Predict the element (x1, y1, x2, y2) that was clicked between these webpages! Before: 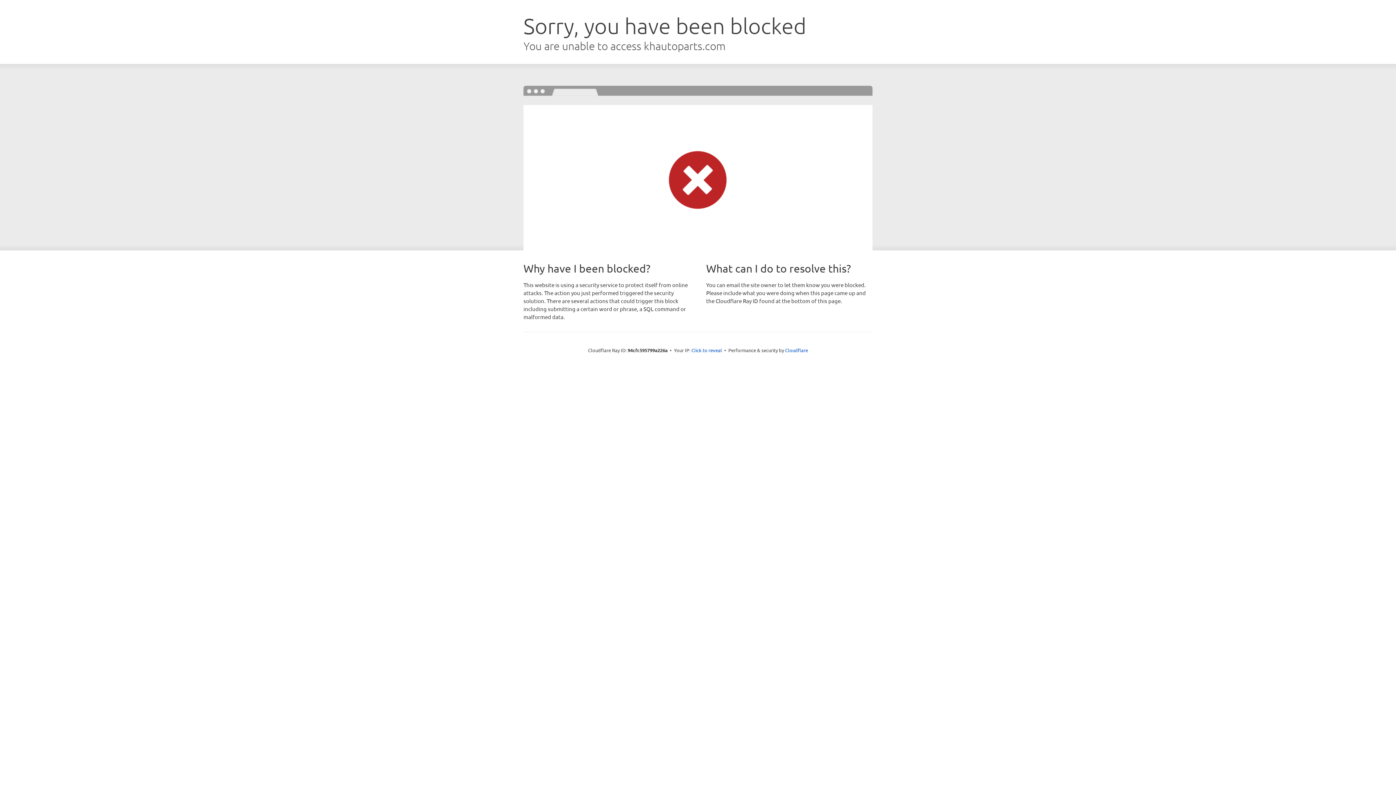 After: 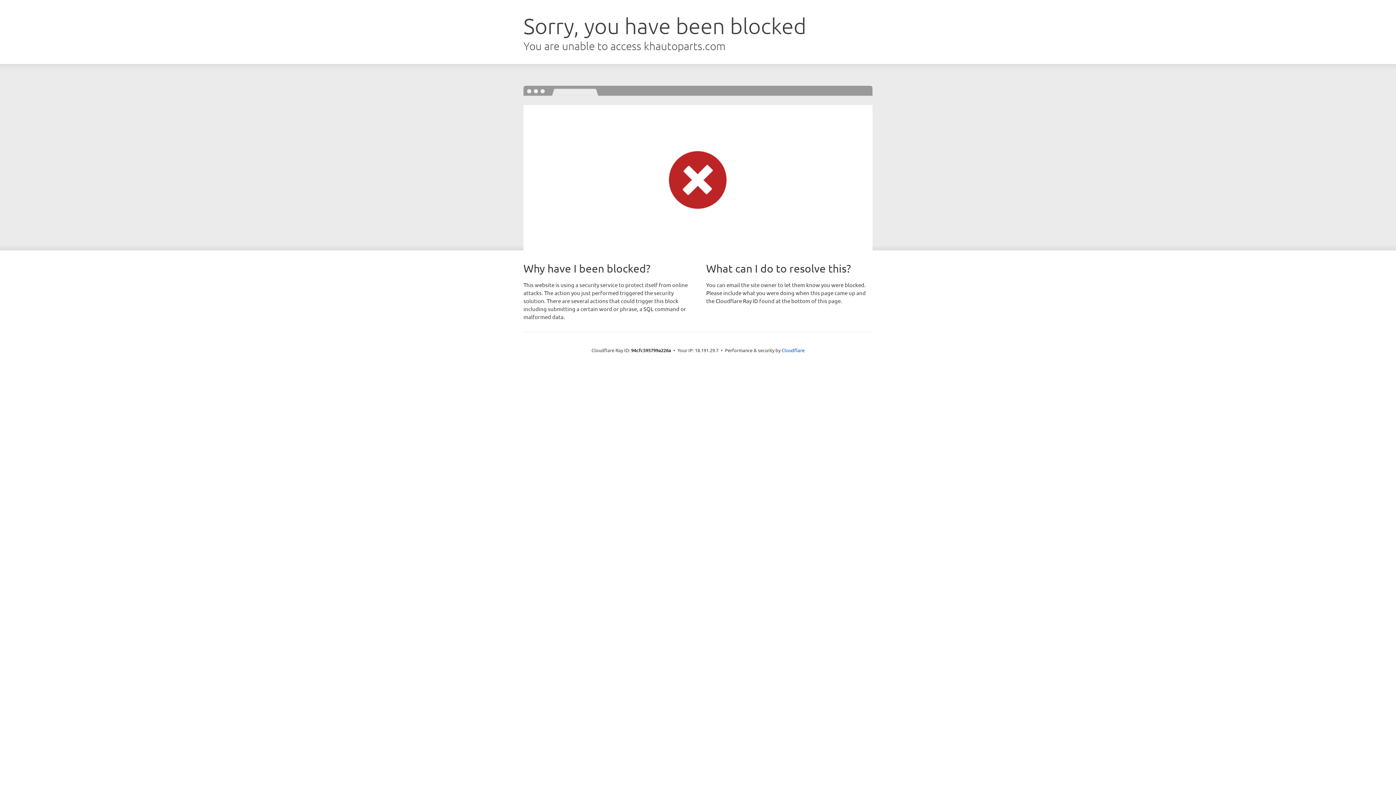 Action: label: Click to reveal bbox: (691, 346, 722, 353)